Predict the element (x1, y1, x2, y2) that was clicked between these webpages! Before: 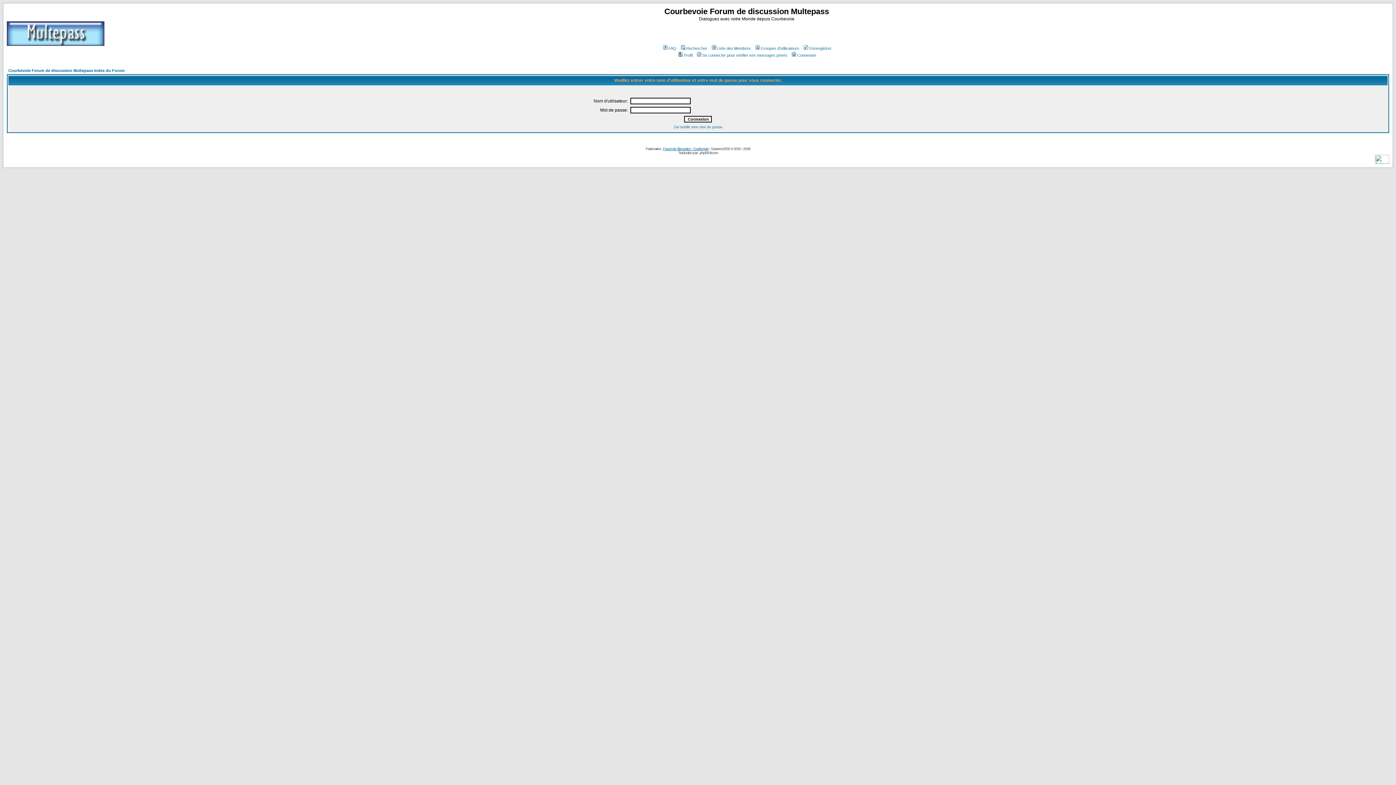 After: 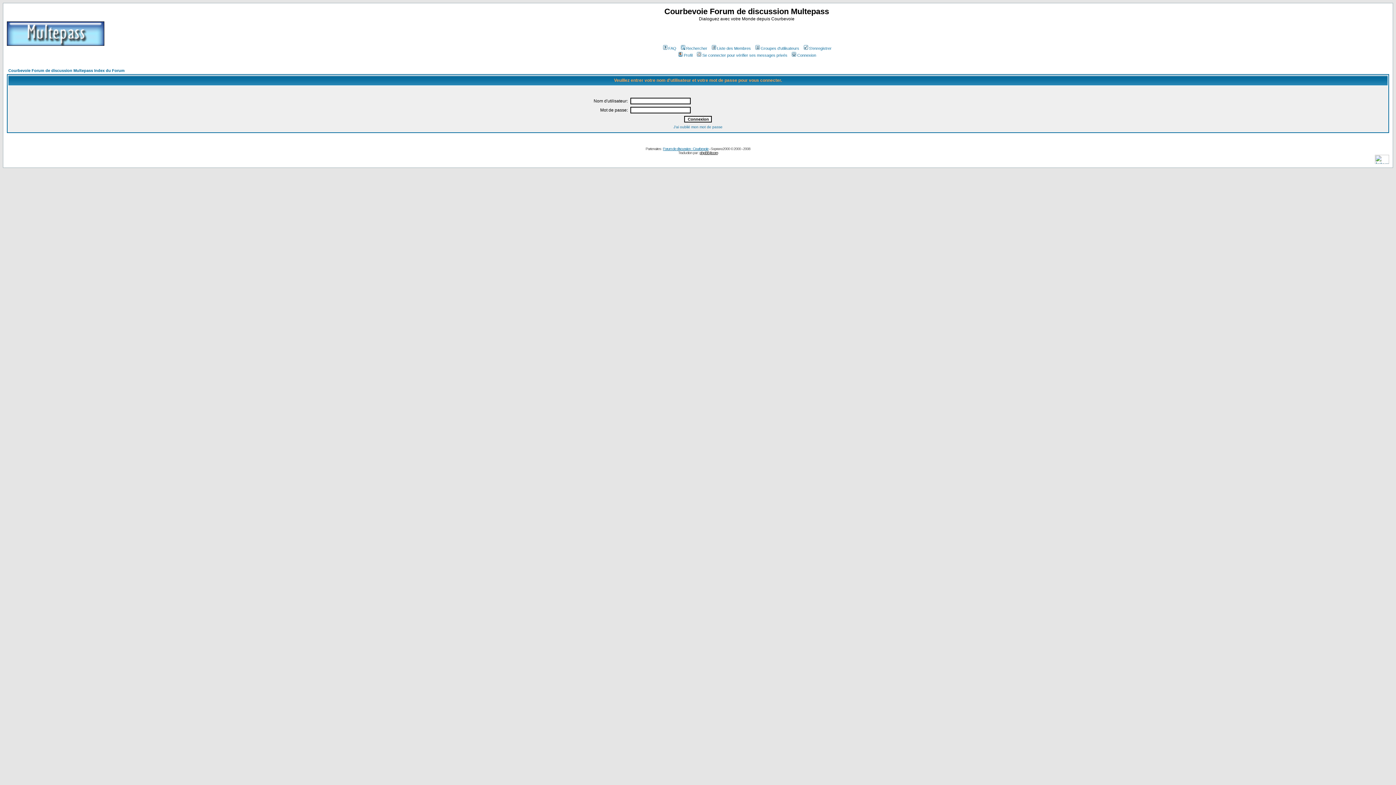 Action: bbox: (699, 150, 718, 154) label: phpBB-fr.com